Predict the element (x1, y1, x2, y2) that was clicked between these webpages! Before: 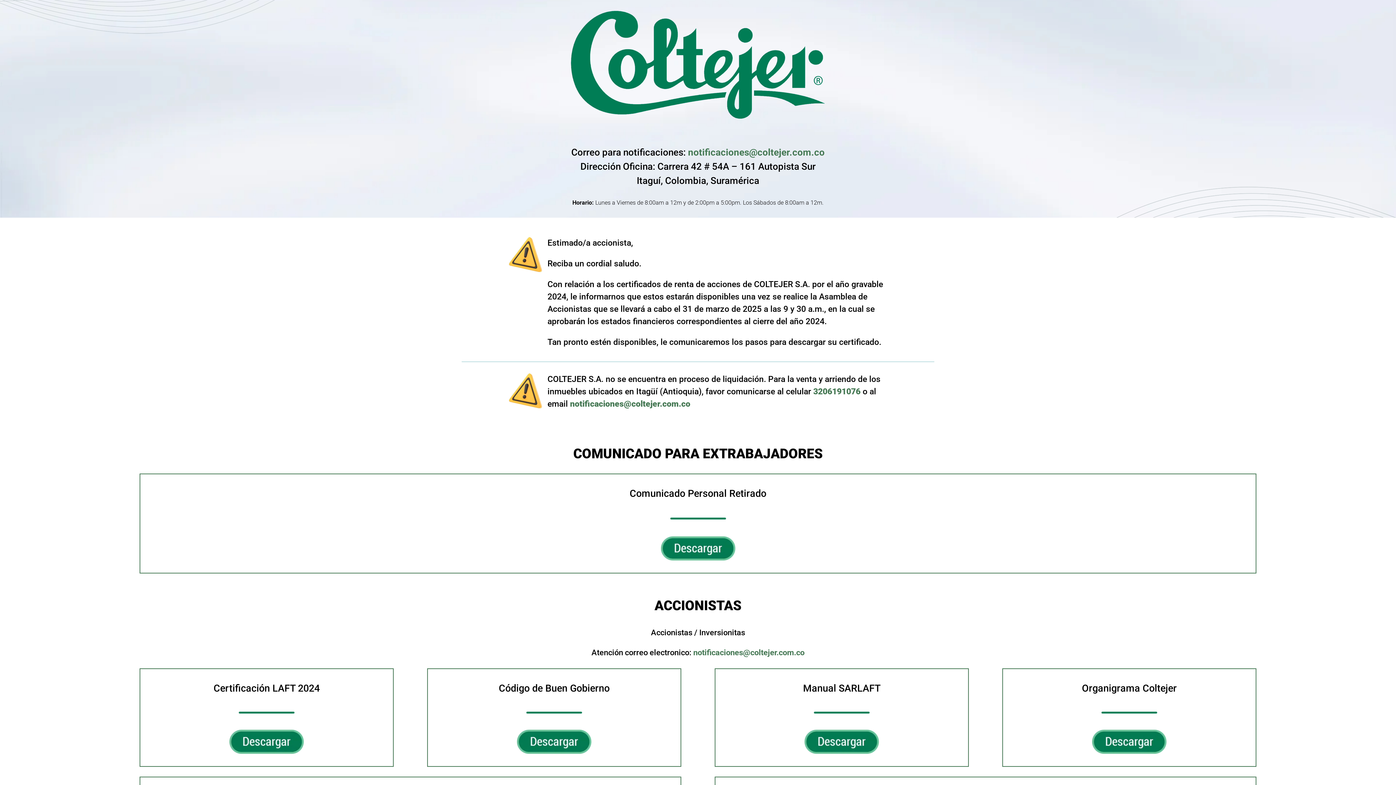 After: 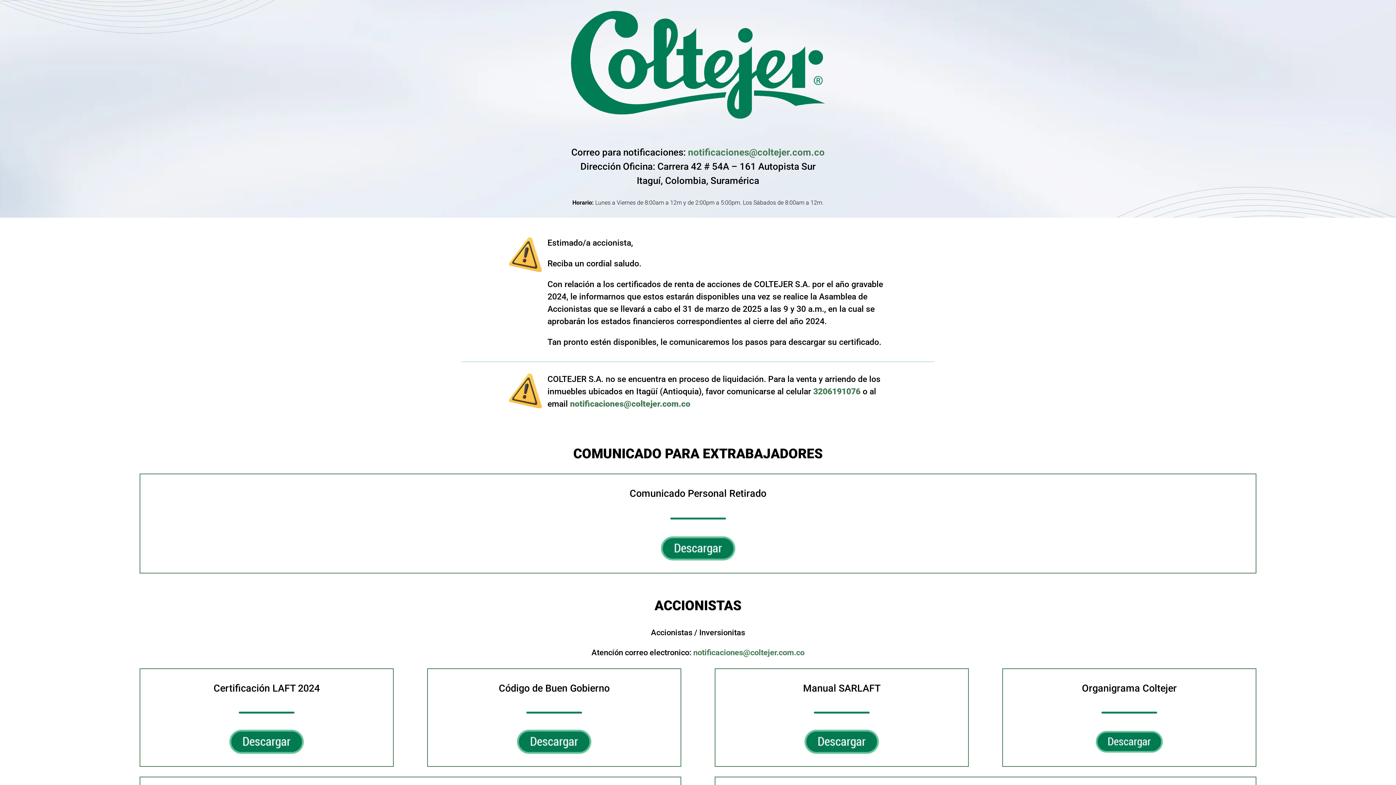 Action: bbox: (1092, 749, 1166, 755)